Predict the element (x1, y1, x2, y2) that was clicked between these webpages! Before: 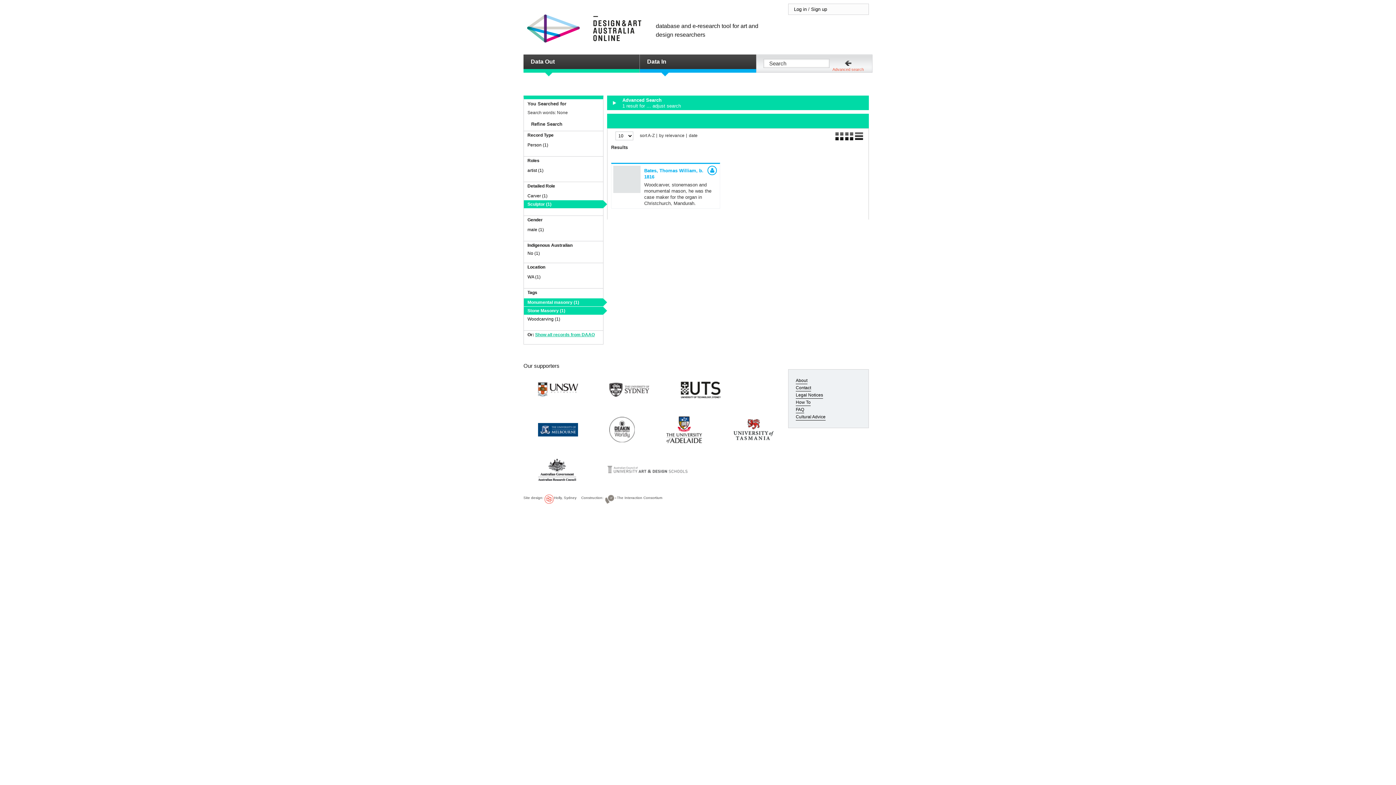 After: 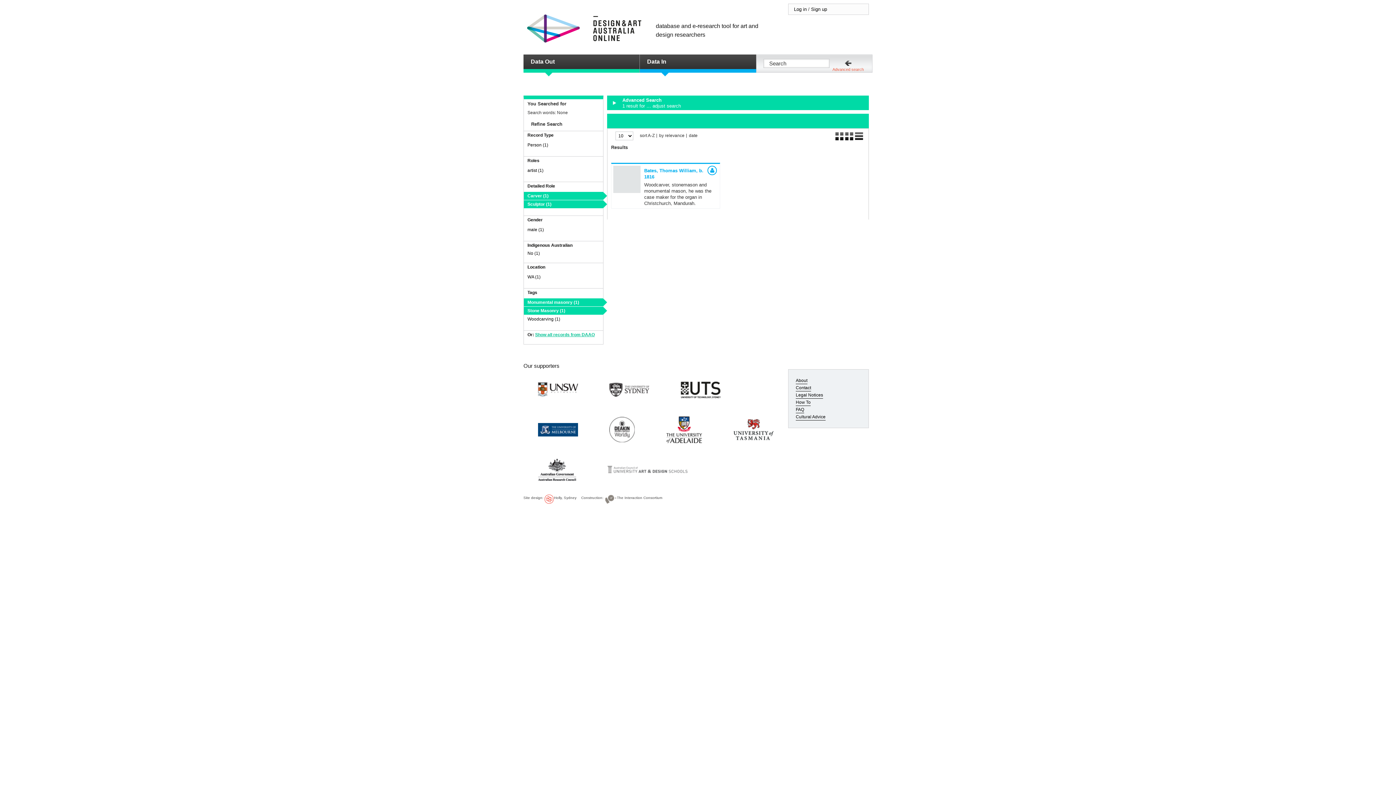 Action: bbox: (527, 193, 547, 198) label: Carver (1)